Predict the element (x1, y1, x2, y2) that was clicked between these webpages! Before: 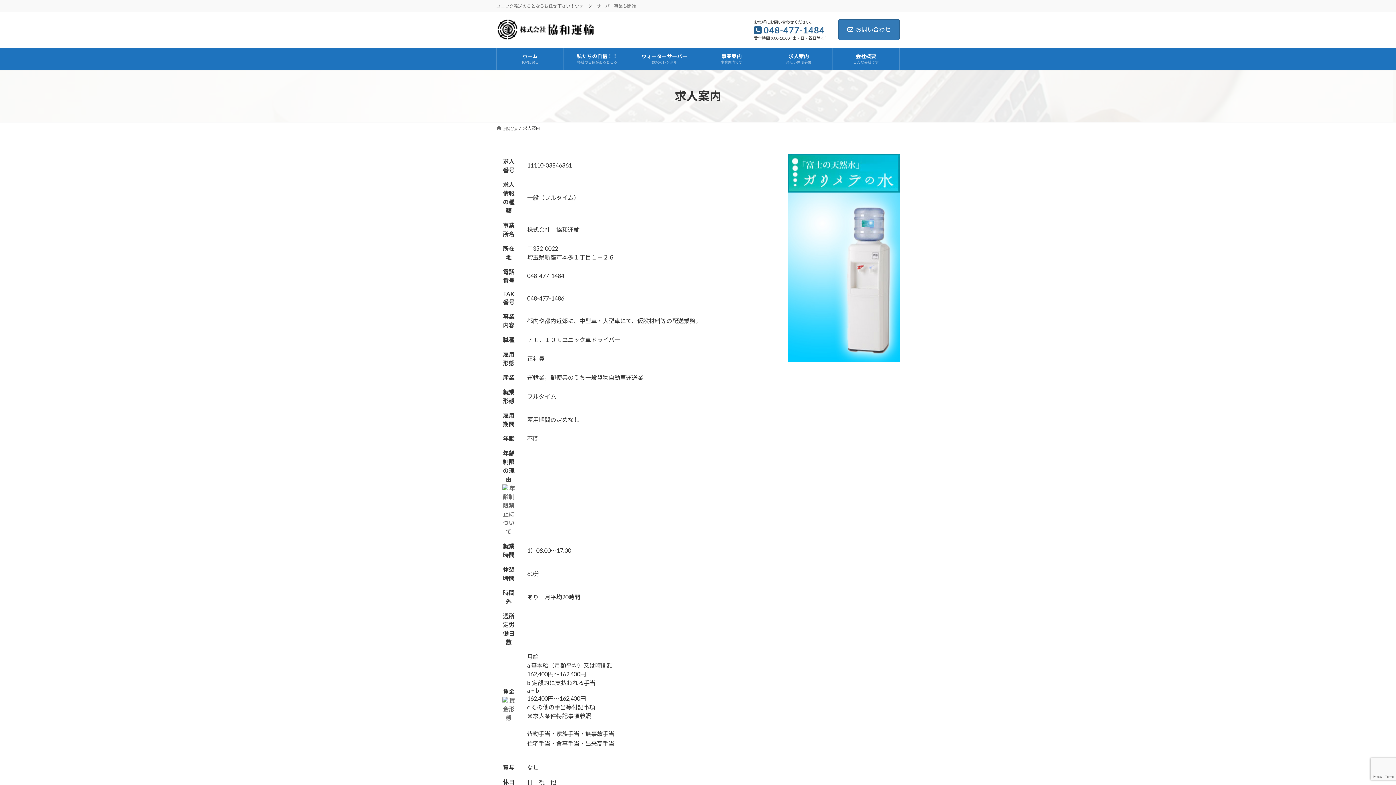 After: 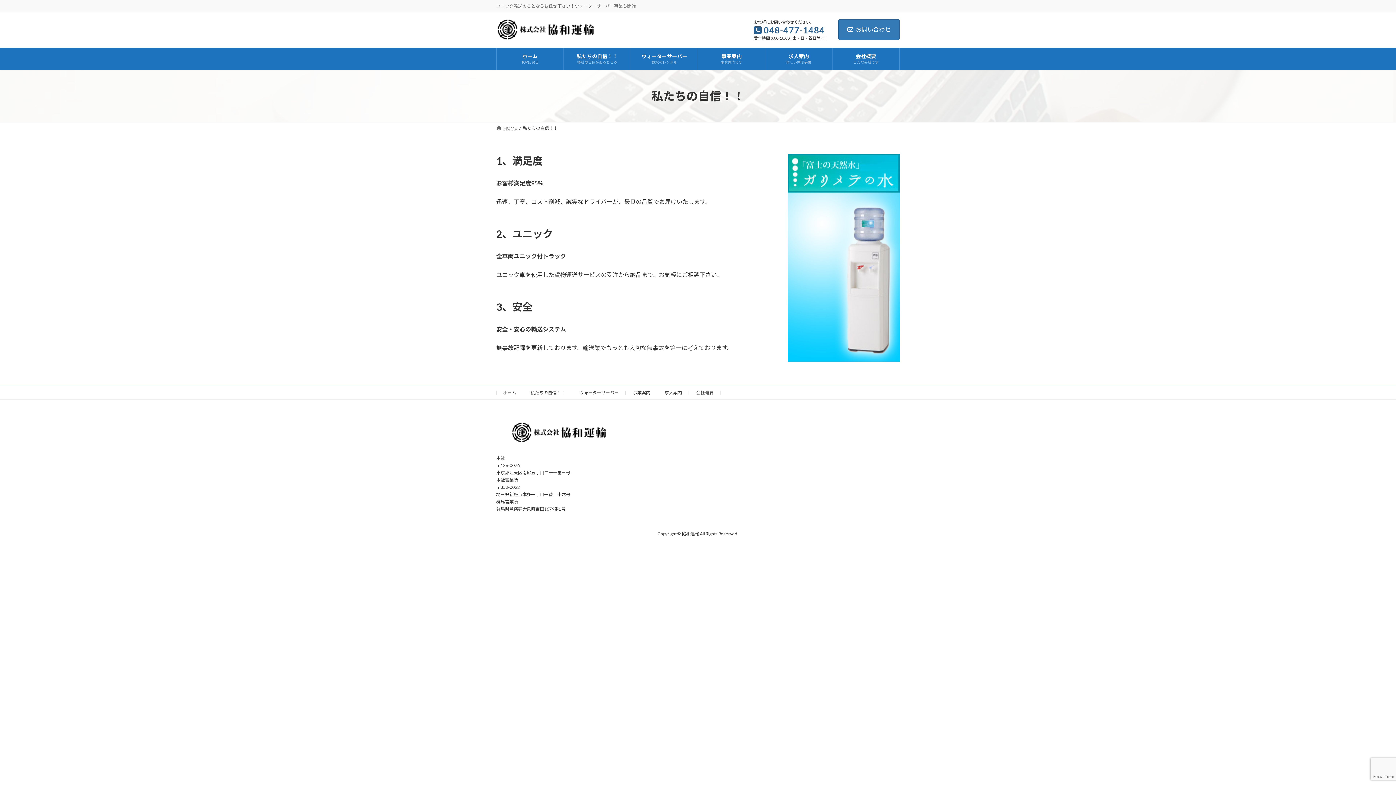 Action: label: 私たちの自信！！
弊社の自信があるところ bbox: (563, 47, 630, 69)